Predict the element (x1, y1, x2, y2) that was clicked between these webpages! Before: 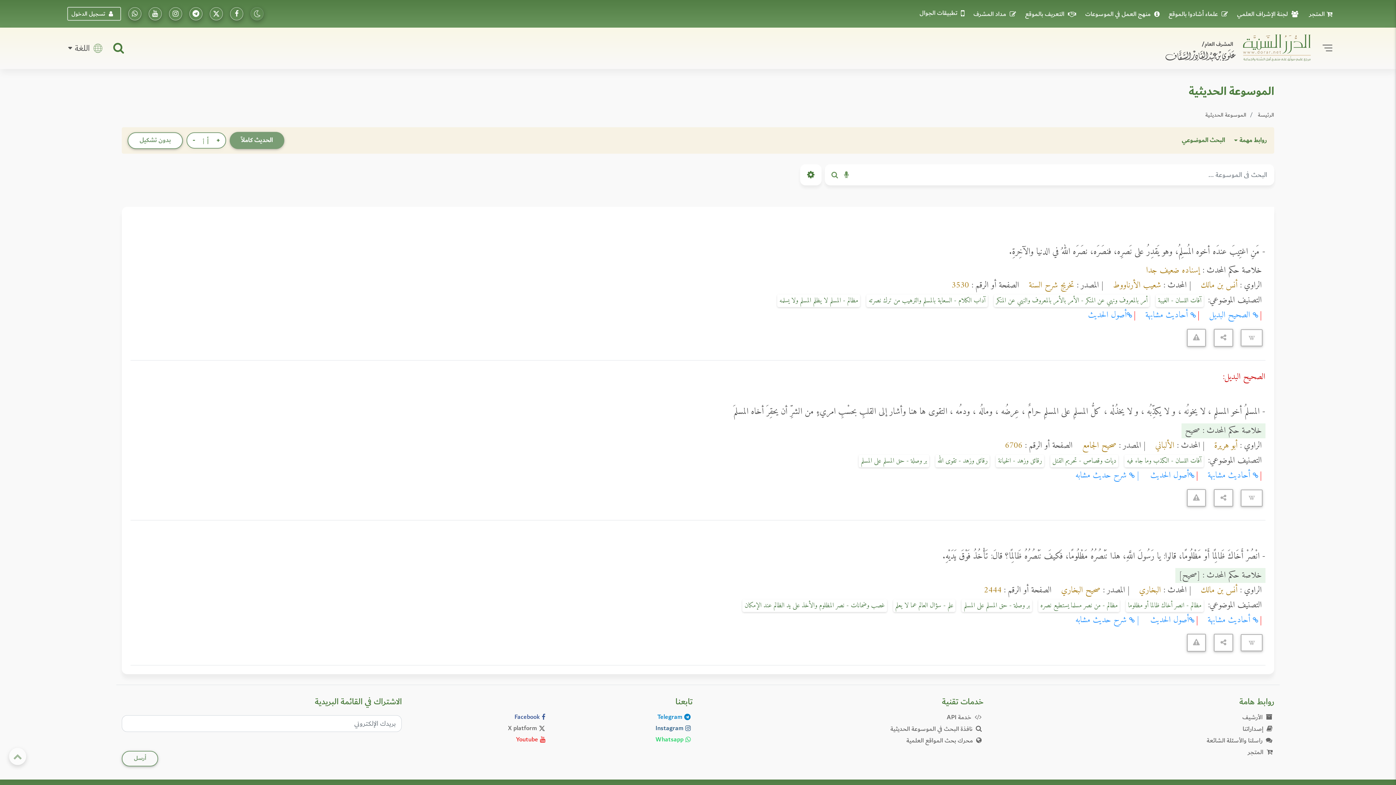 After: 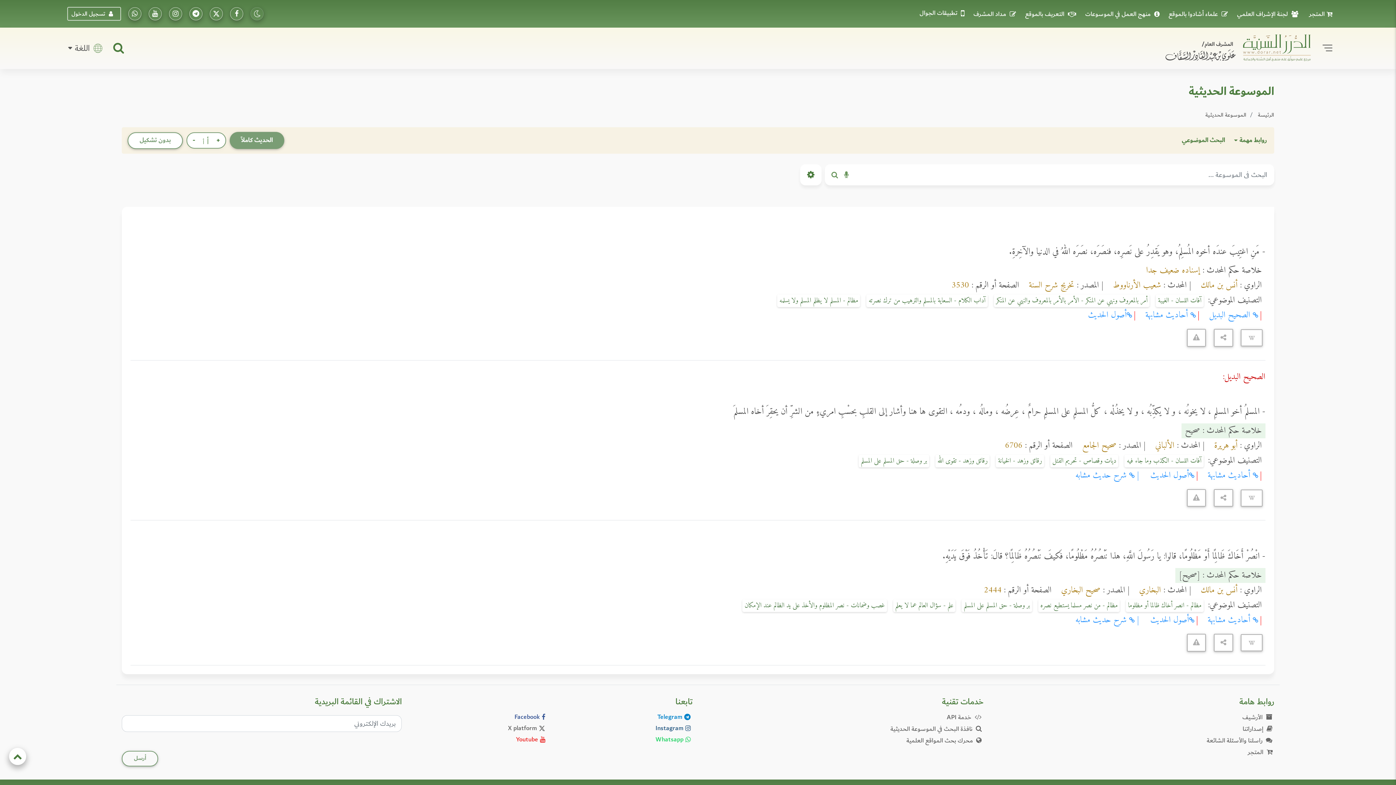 Action: label: goto top bbox: (9, 748, 26, 765)